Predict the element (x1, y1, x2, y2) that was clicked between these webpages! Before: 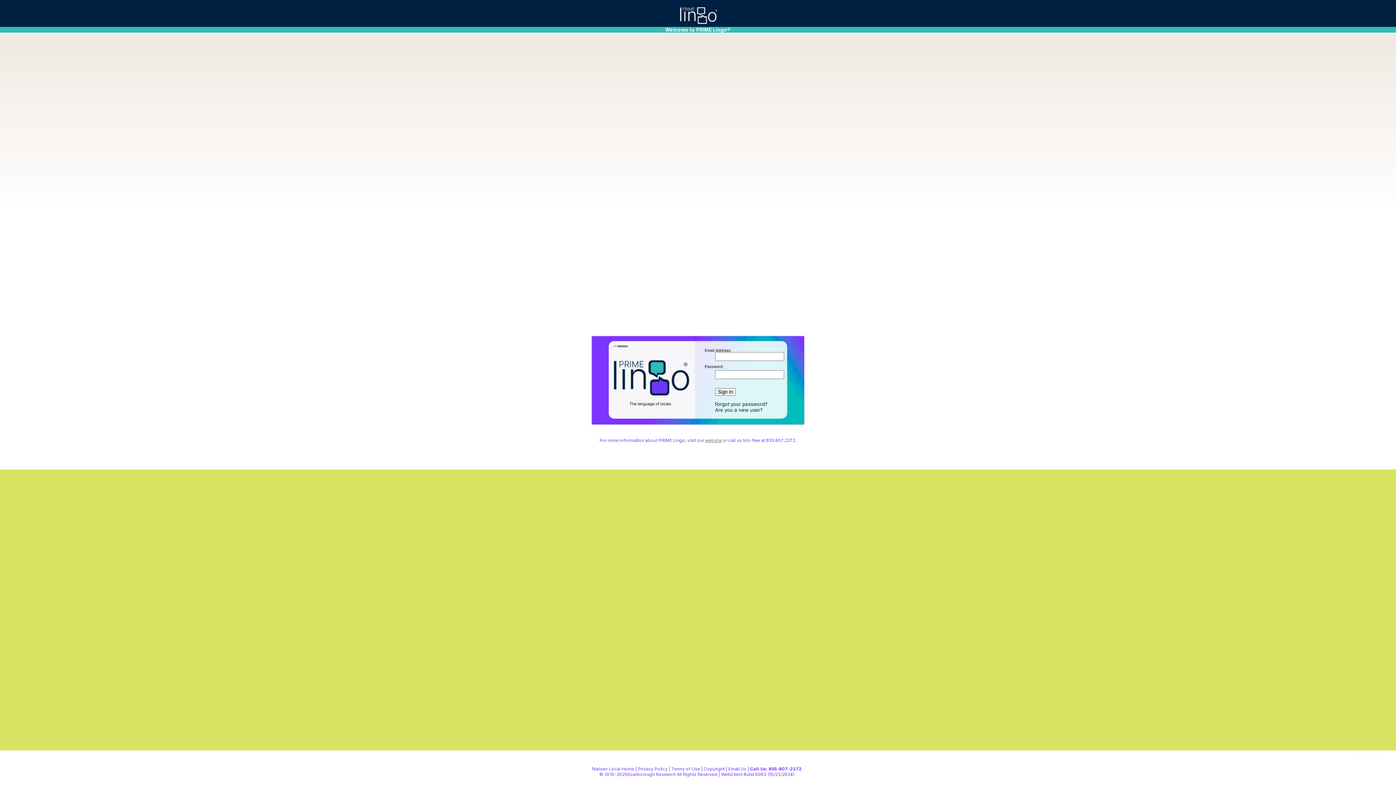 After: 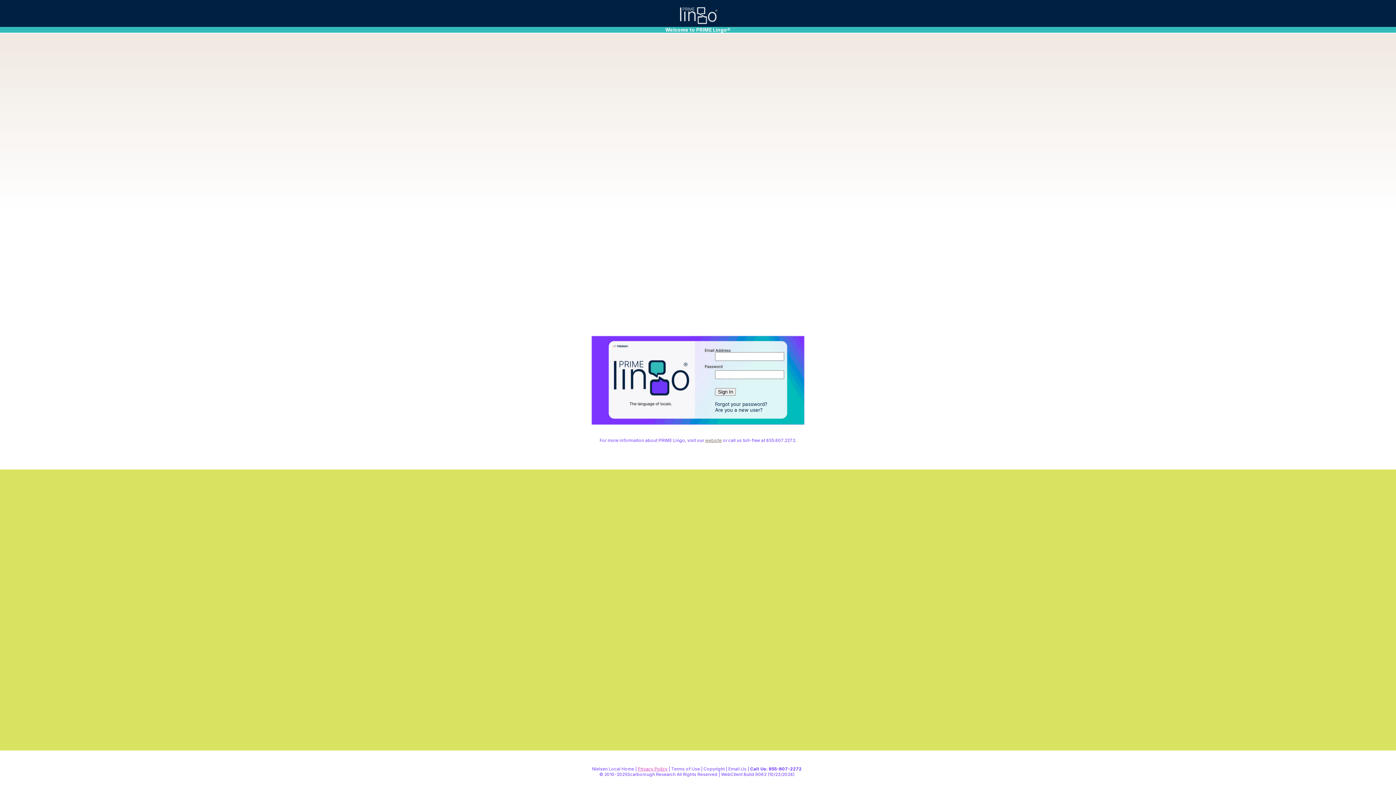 Action: label: Privacy Policy bbox: (638, 766, 667, 772)